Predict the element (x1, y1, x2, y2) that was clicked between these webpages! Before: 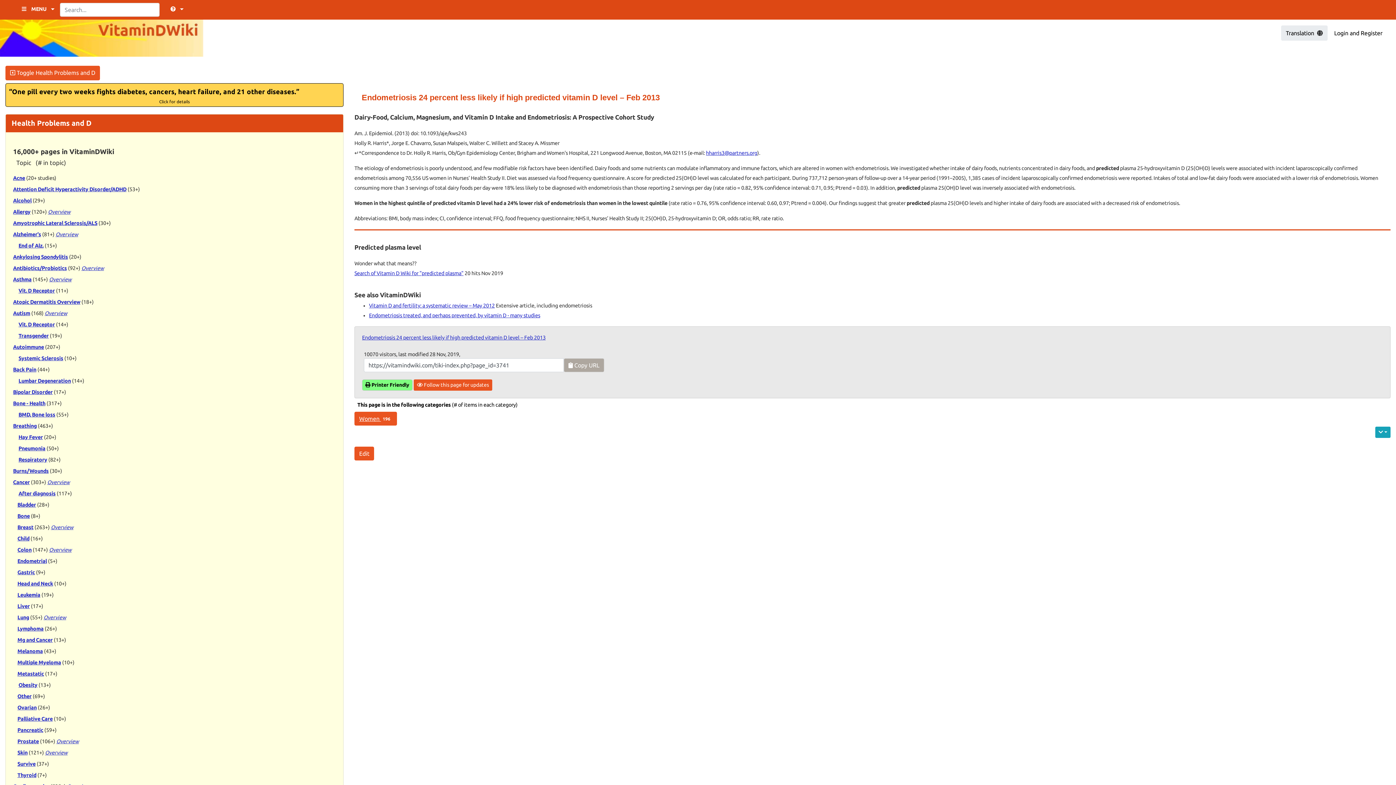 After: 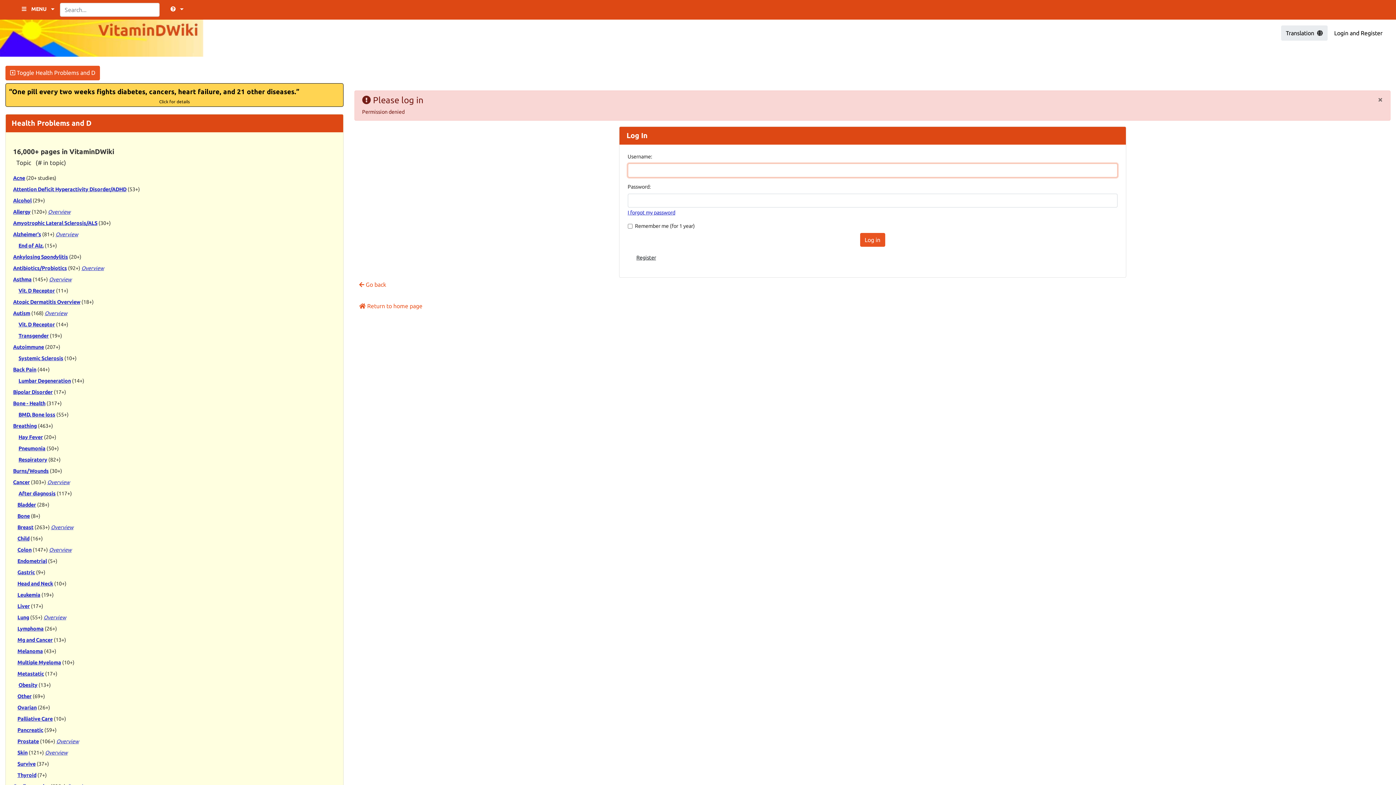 Action: bbox: (354, 447, 374, 460) label: Edit